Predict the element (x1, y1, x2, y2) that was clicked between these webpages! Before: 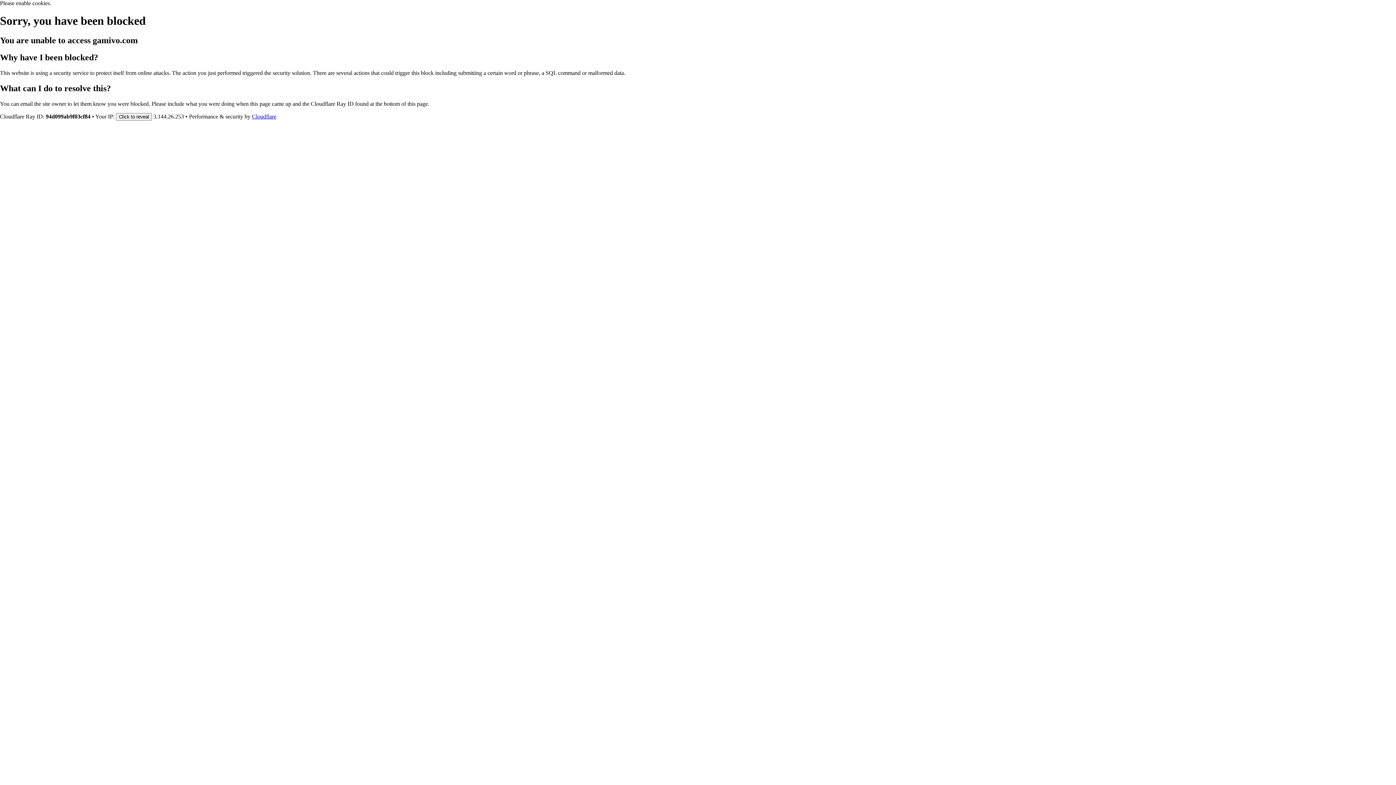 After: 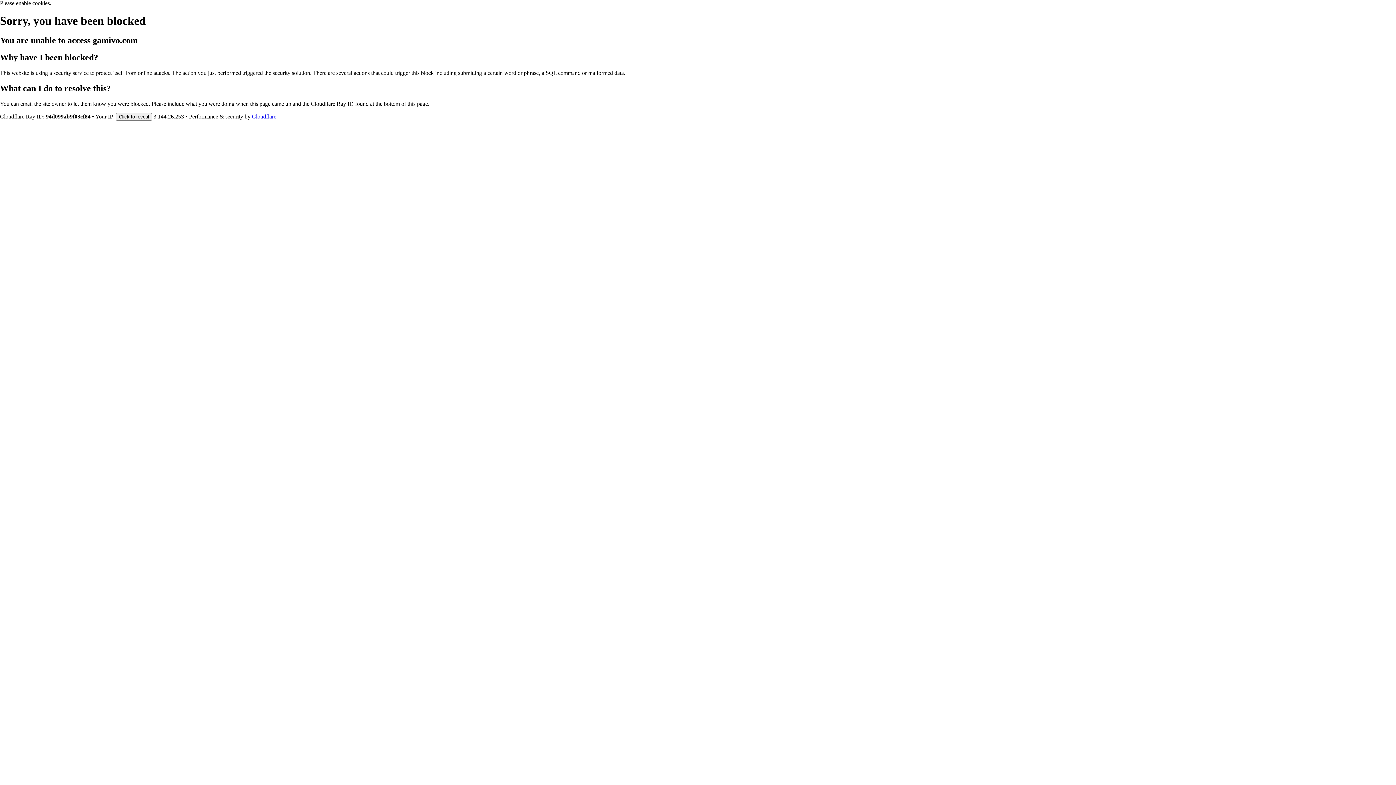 Action: bbox: (252, 113, 276, 119) label: Cloudflare